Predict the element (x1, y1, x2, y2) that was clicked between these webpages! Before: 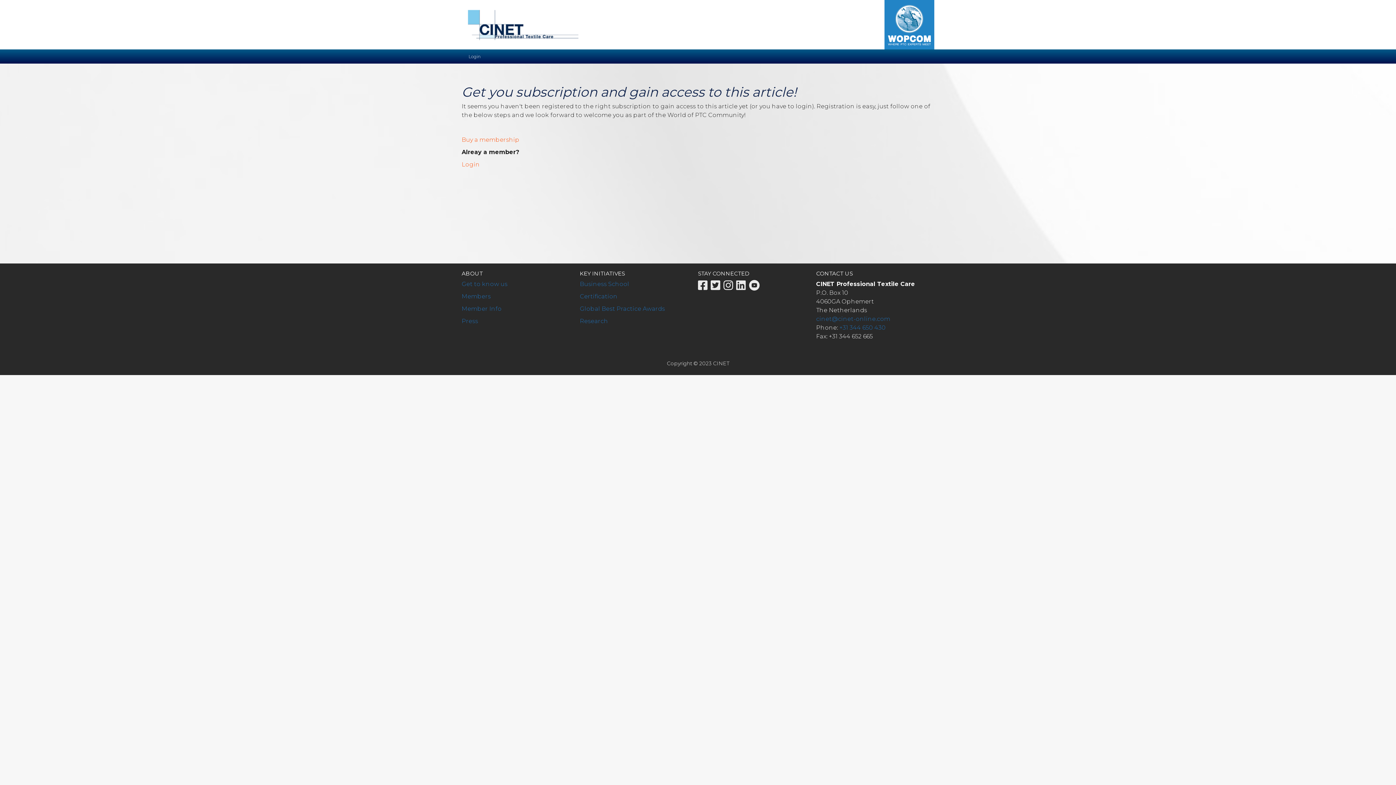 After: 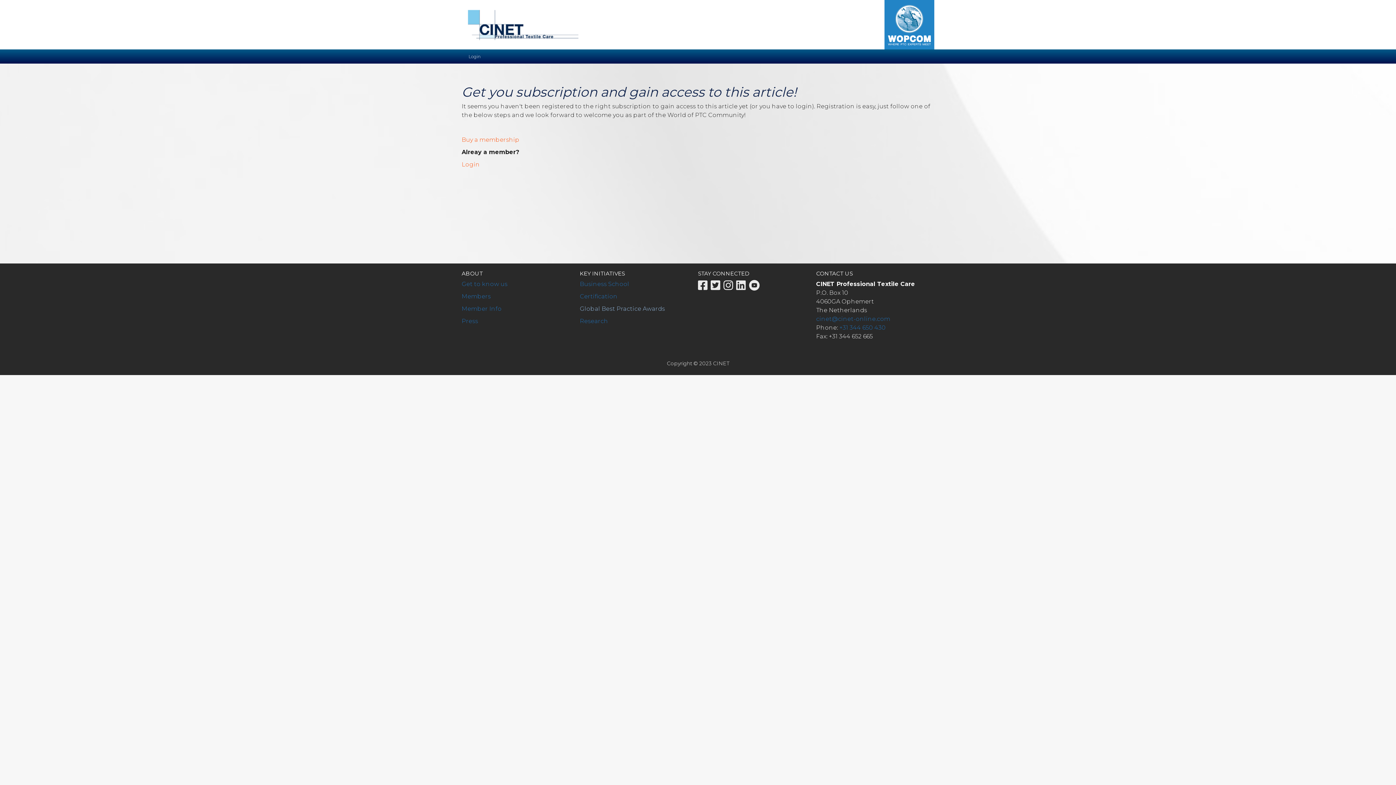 Action: bbox: (580, 305, 665, 312) label: Global Best Practice Awards